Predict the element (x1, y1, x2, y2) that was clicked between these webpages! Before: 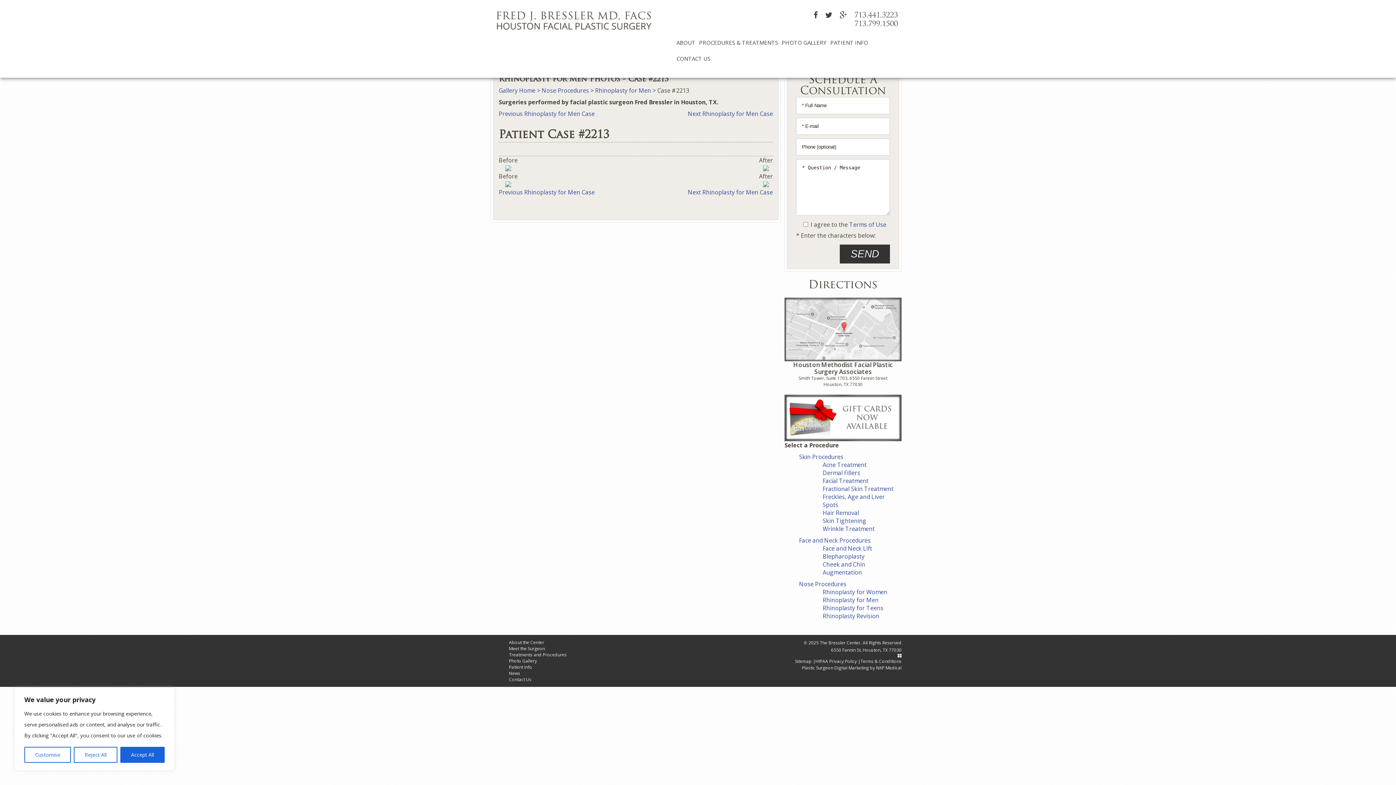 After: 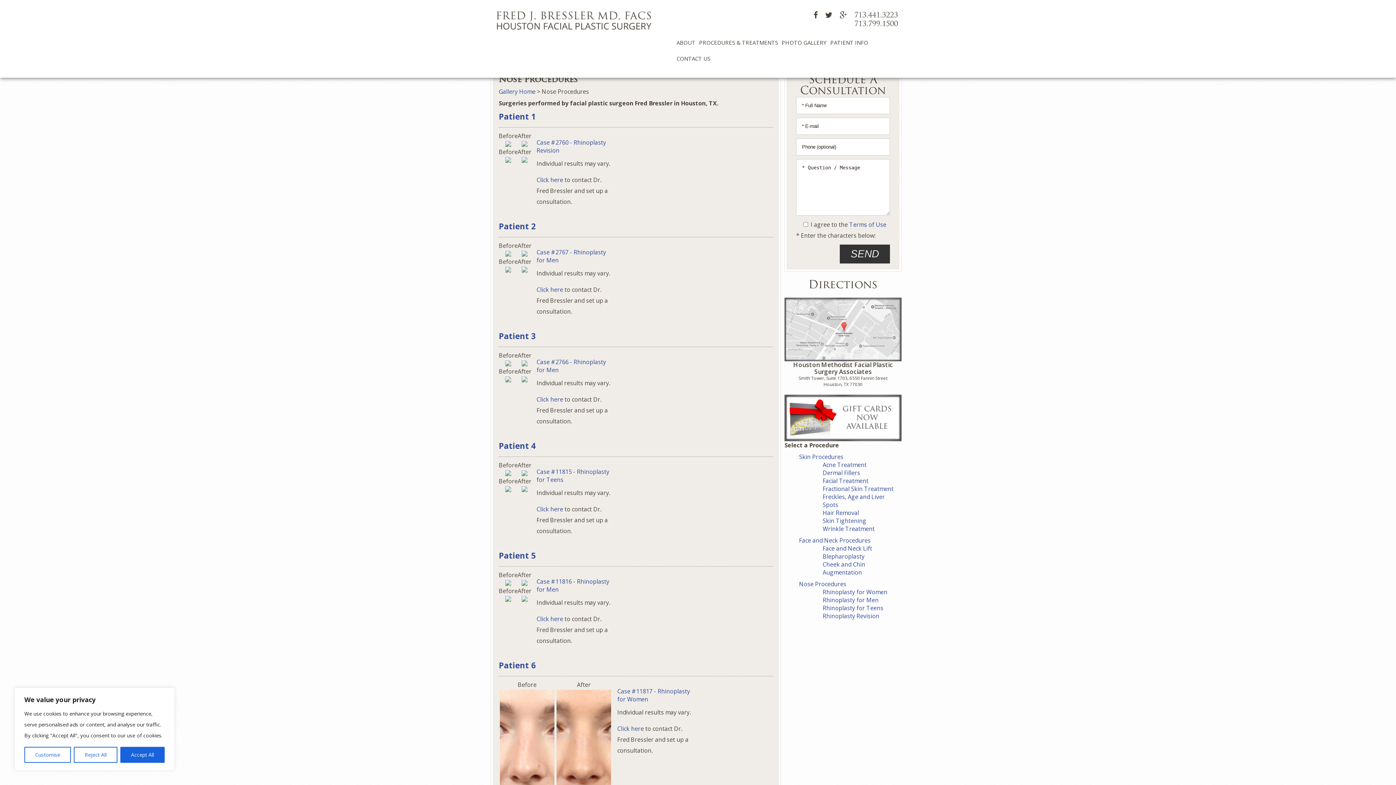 Action: bbox: (541, 86, 589, 94) label: Nose Procedures